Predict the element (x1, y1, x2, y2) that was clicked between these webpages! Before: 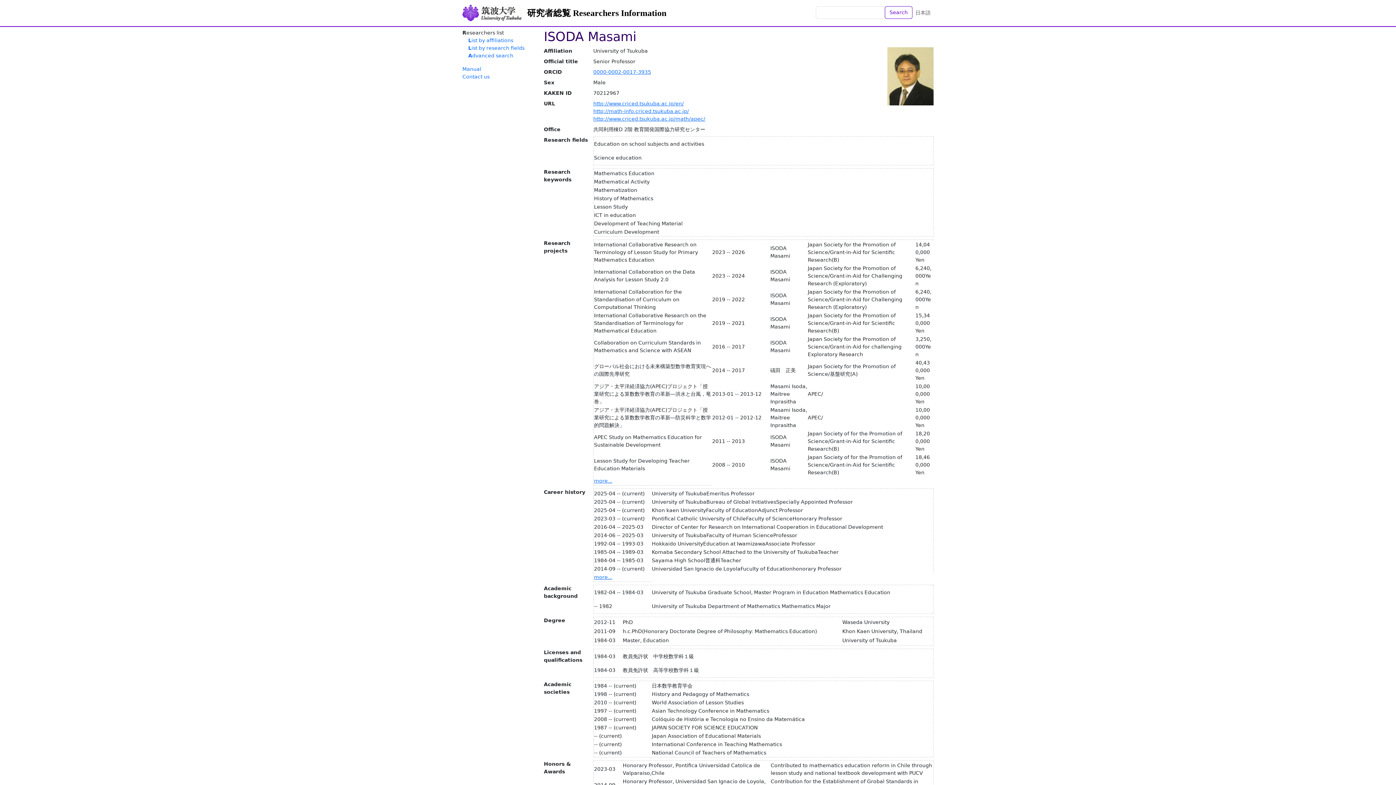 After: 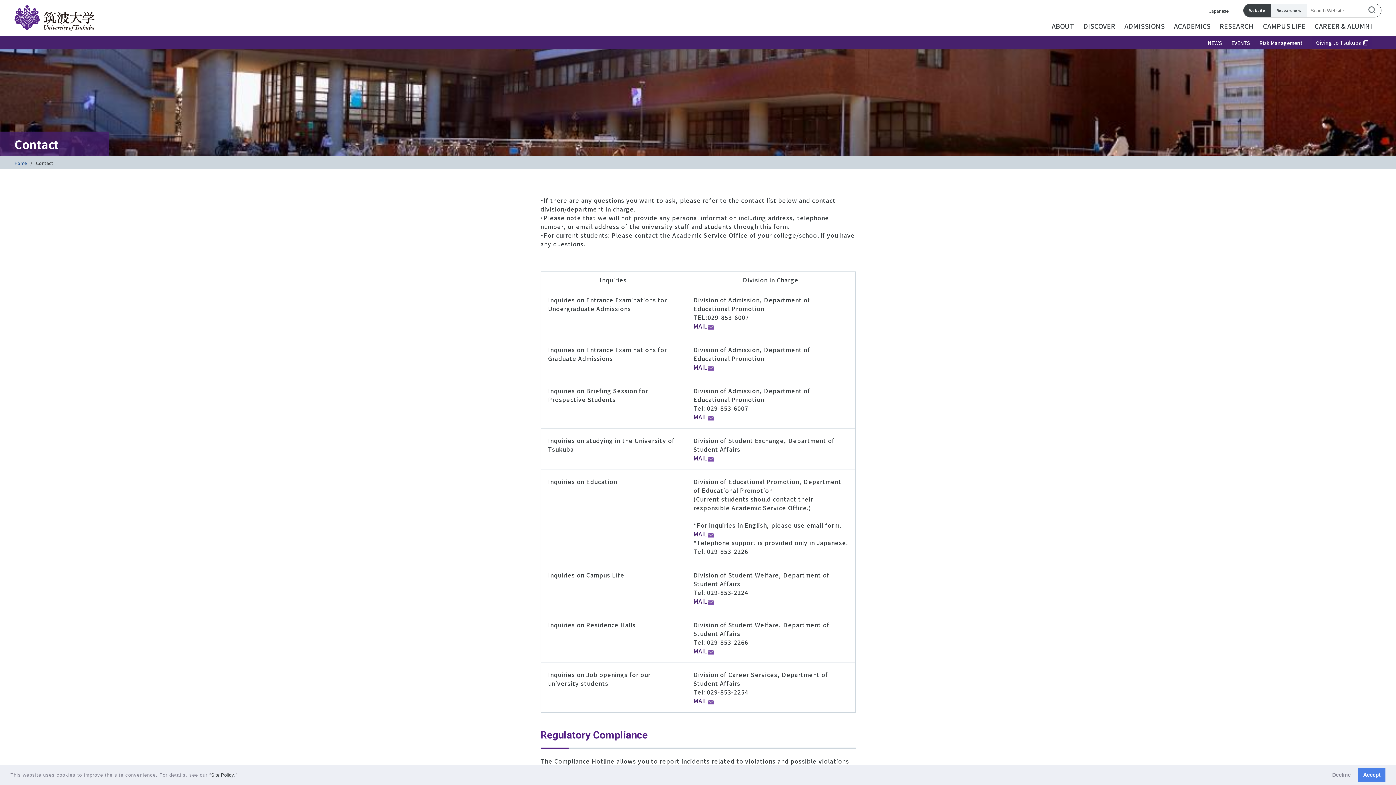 Action: bbox: (462, 73, 489, 79) label: Contact us